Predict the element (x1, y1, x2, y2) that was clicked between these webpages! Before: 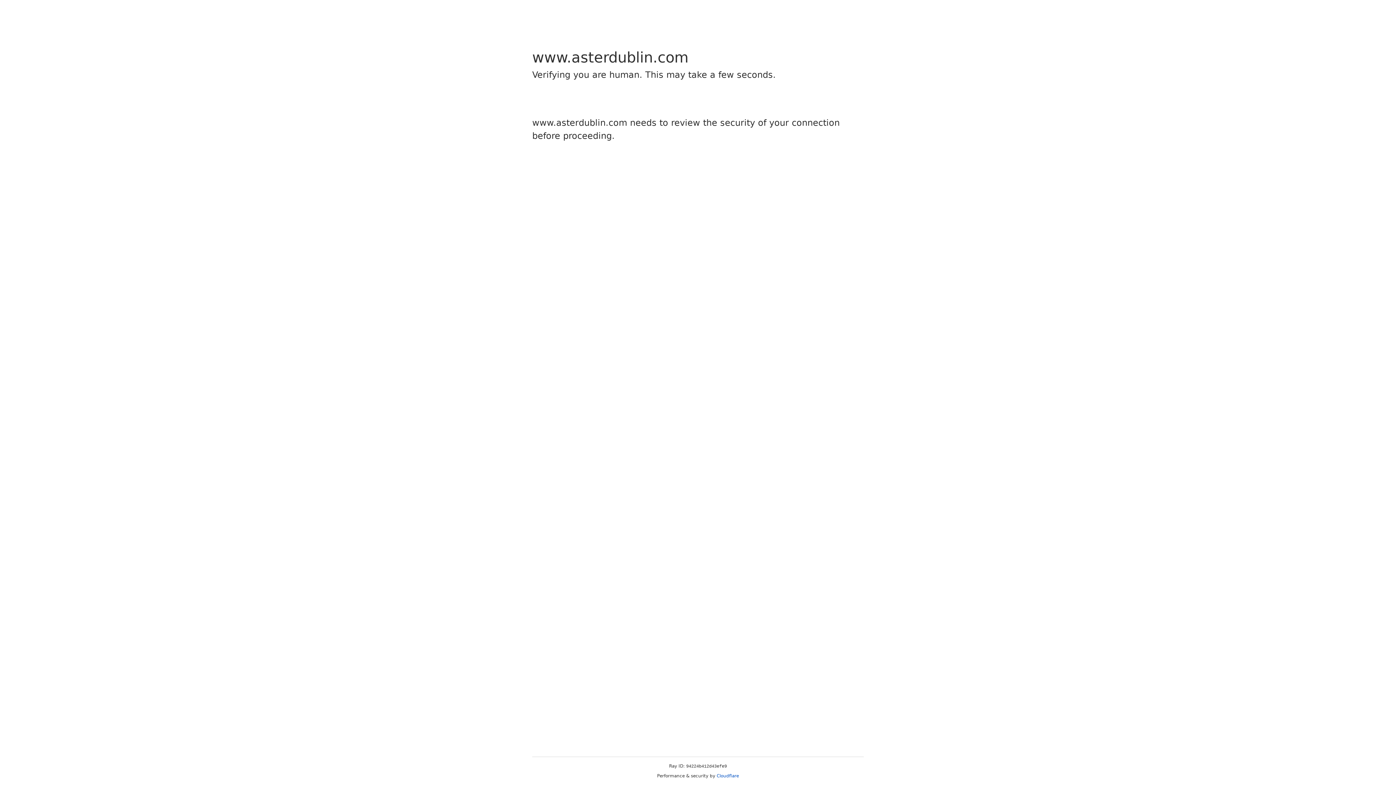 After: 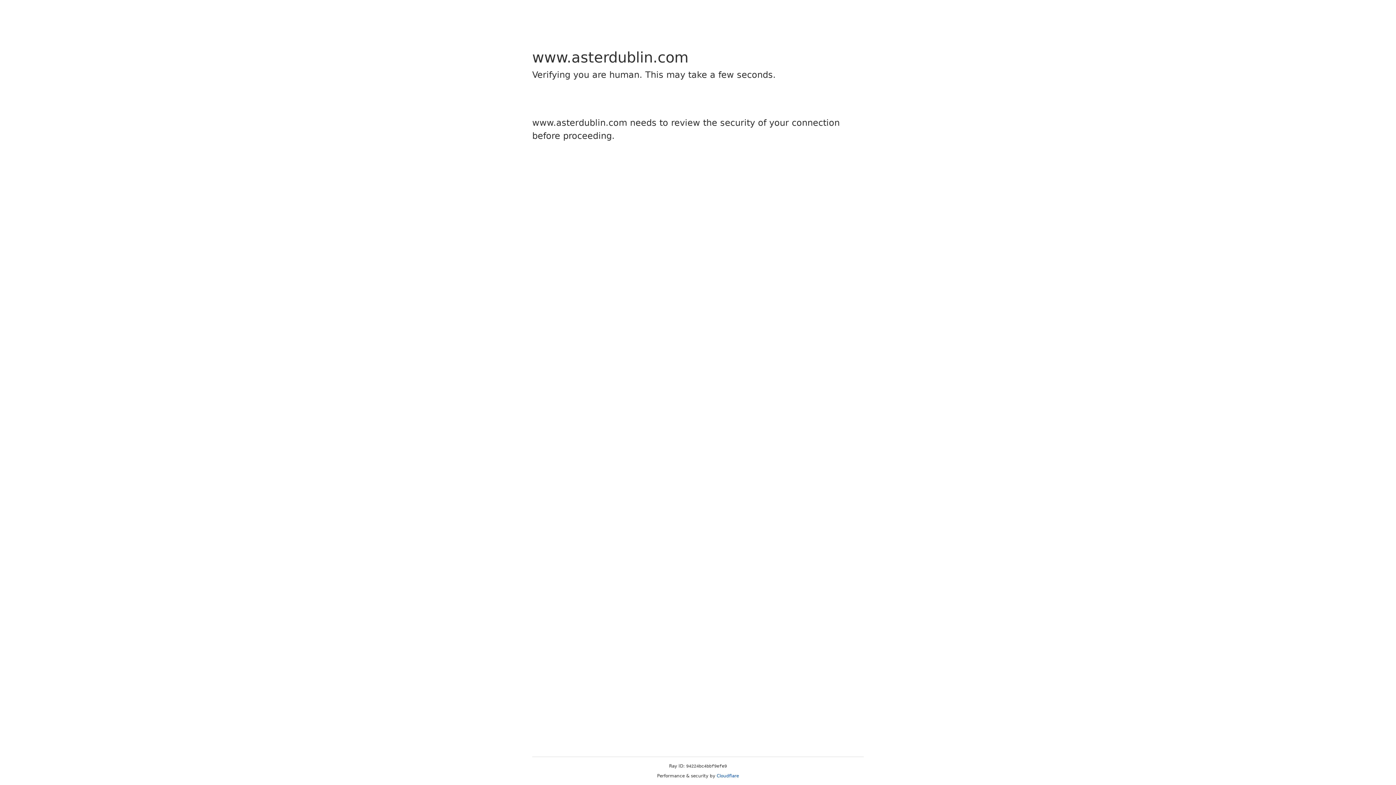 Action: label: Cloudflare bbox: (716, 773, 739, 778)